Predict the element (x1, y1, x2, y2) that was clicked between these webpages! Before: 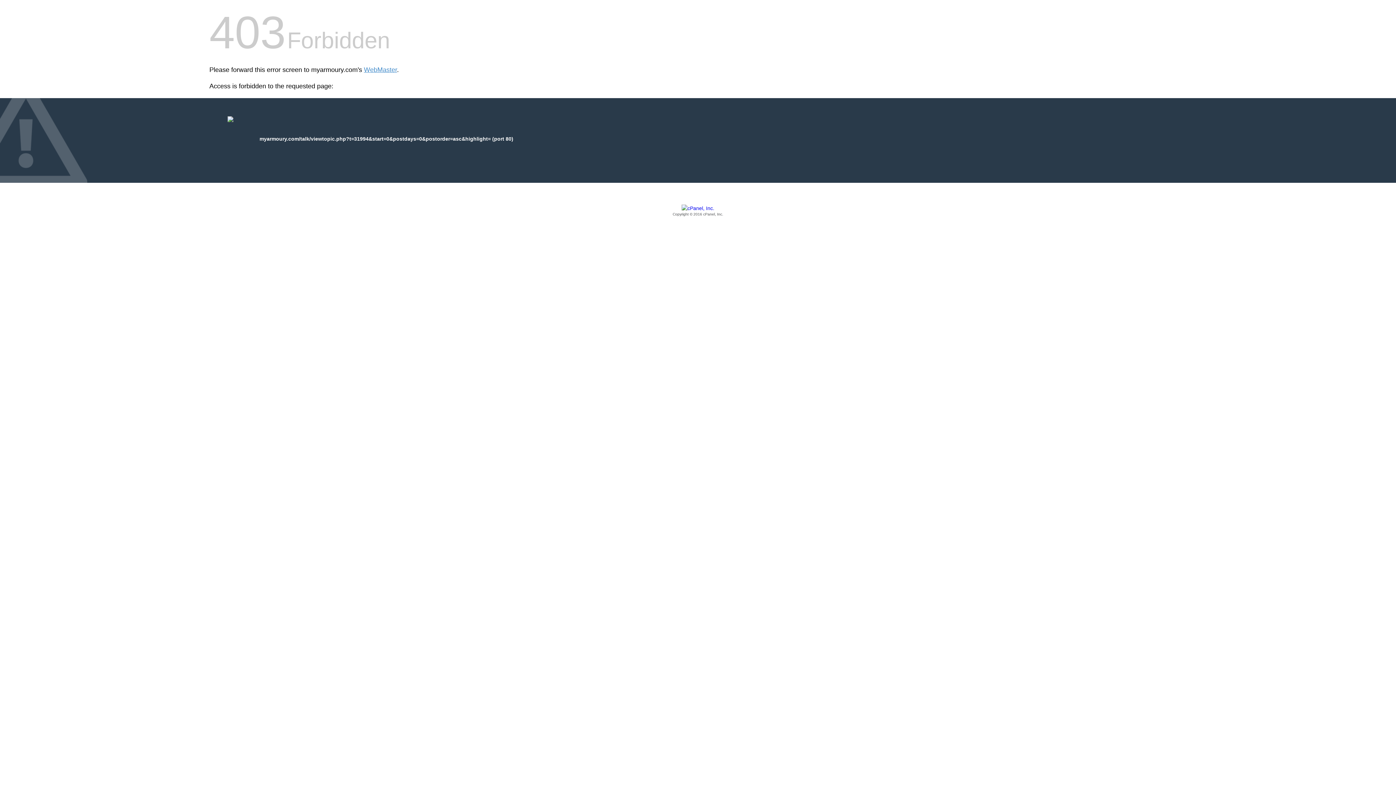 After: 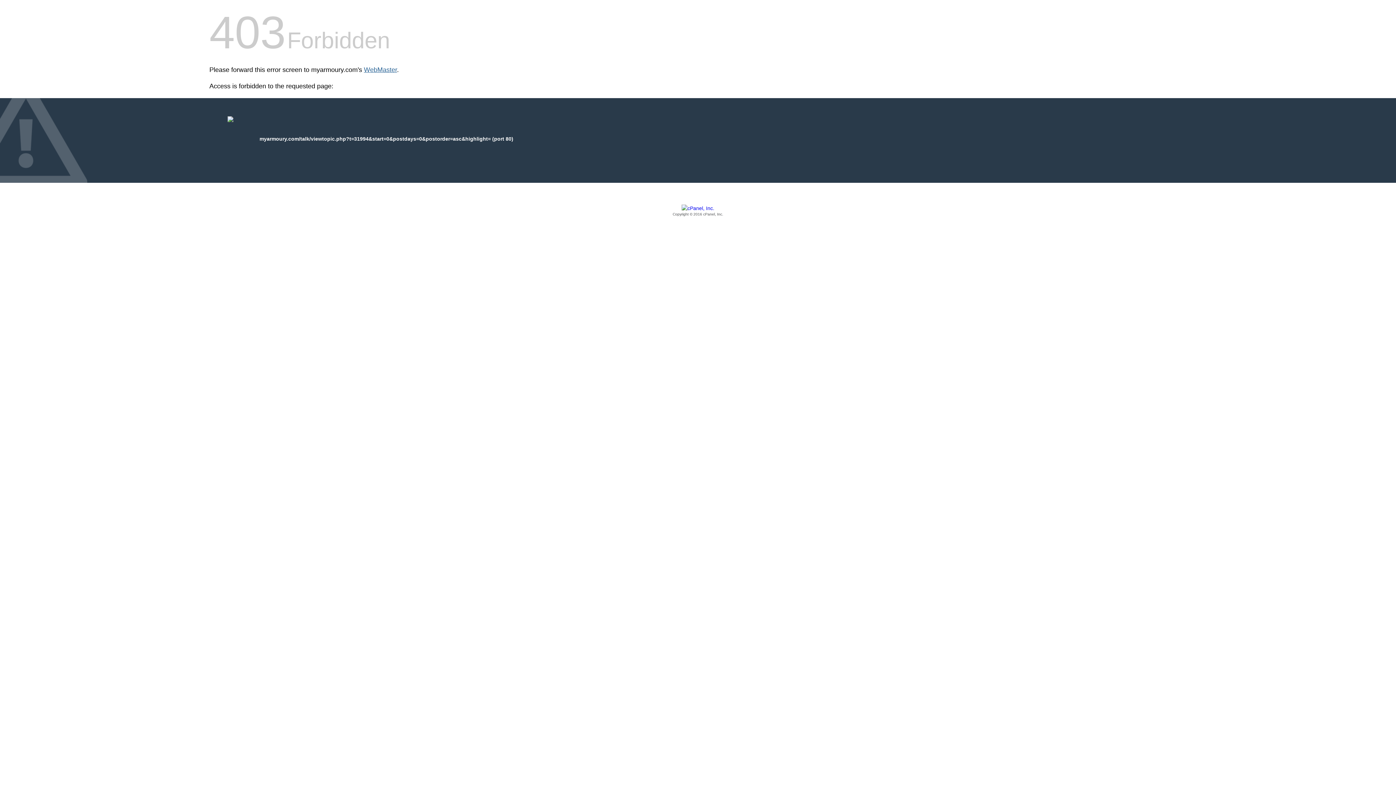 Action: label: WebMaster bbox: (364, 66, 397, 73)